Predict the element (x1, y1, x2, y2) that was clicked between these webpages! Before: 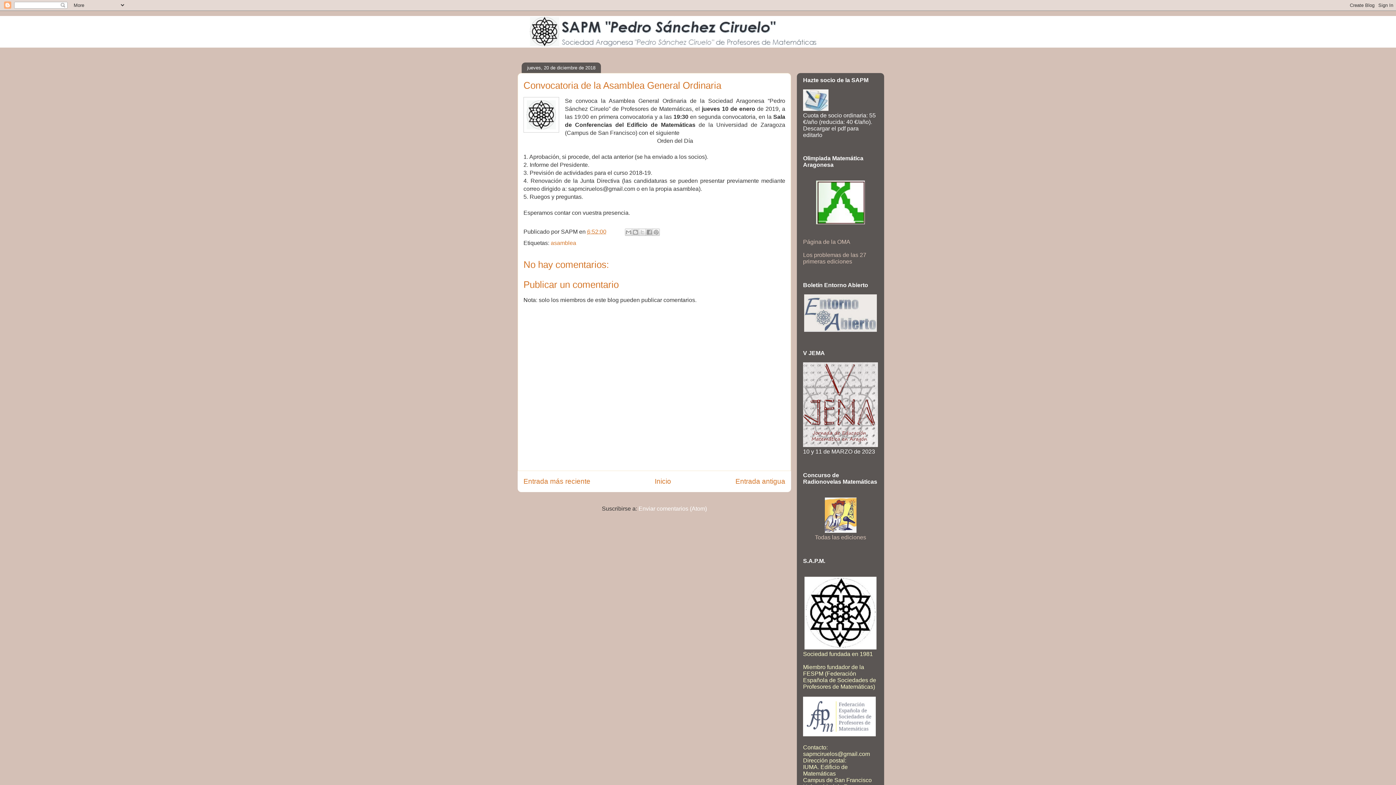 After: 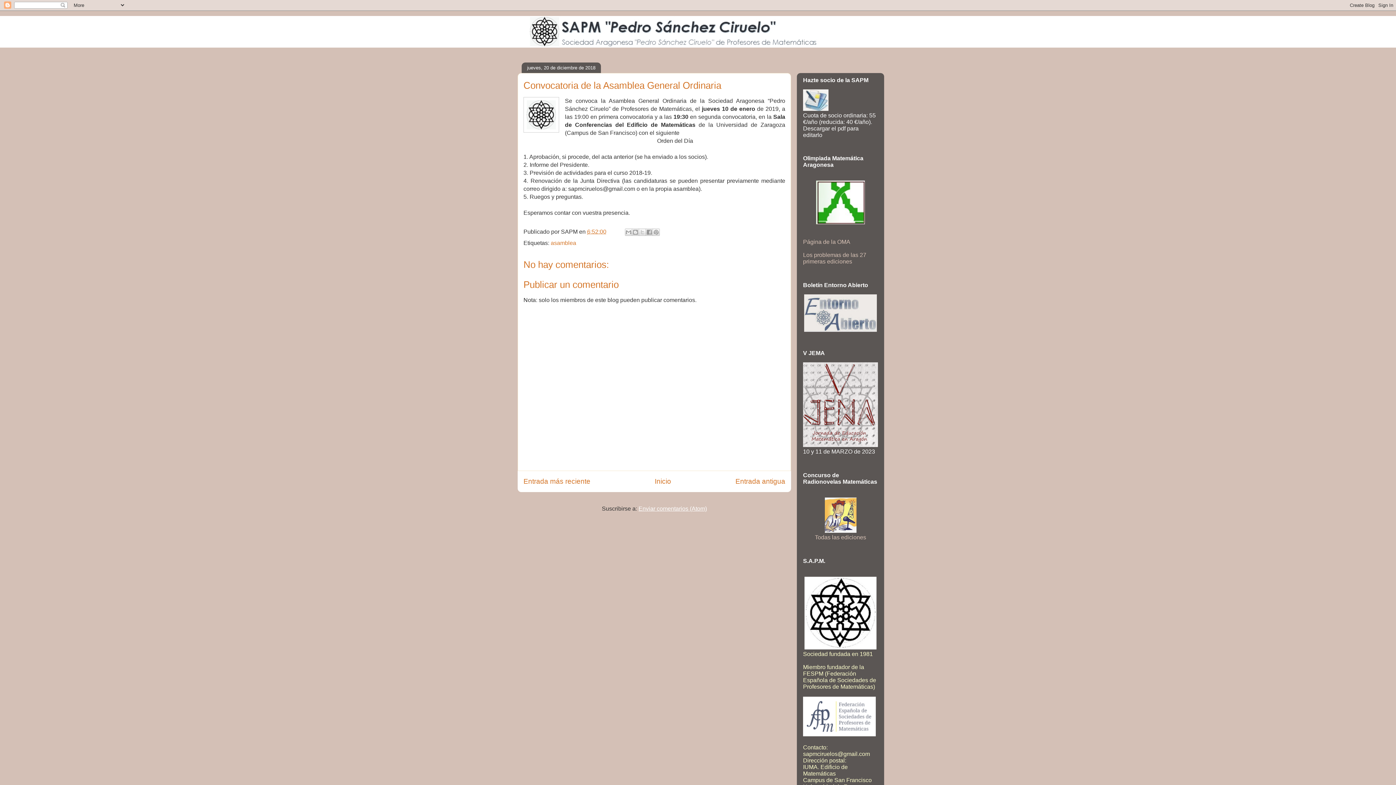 Action: label: Enviar comentarios (Atom) bbox: (638, 505, 707, 512)